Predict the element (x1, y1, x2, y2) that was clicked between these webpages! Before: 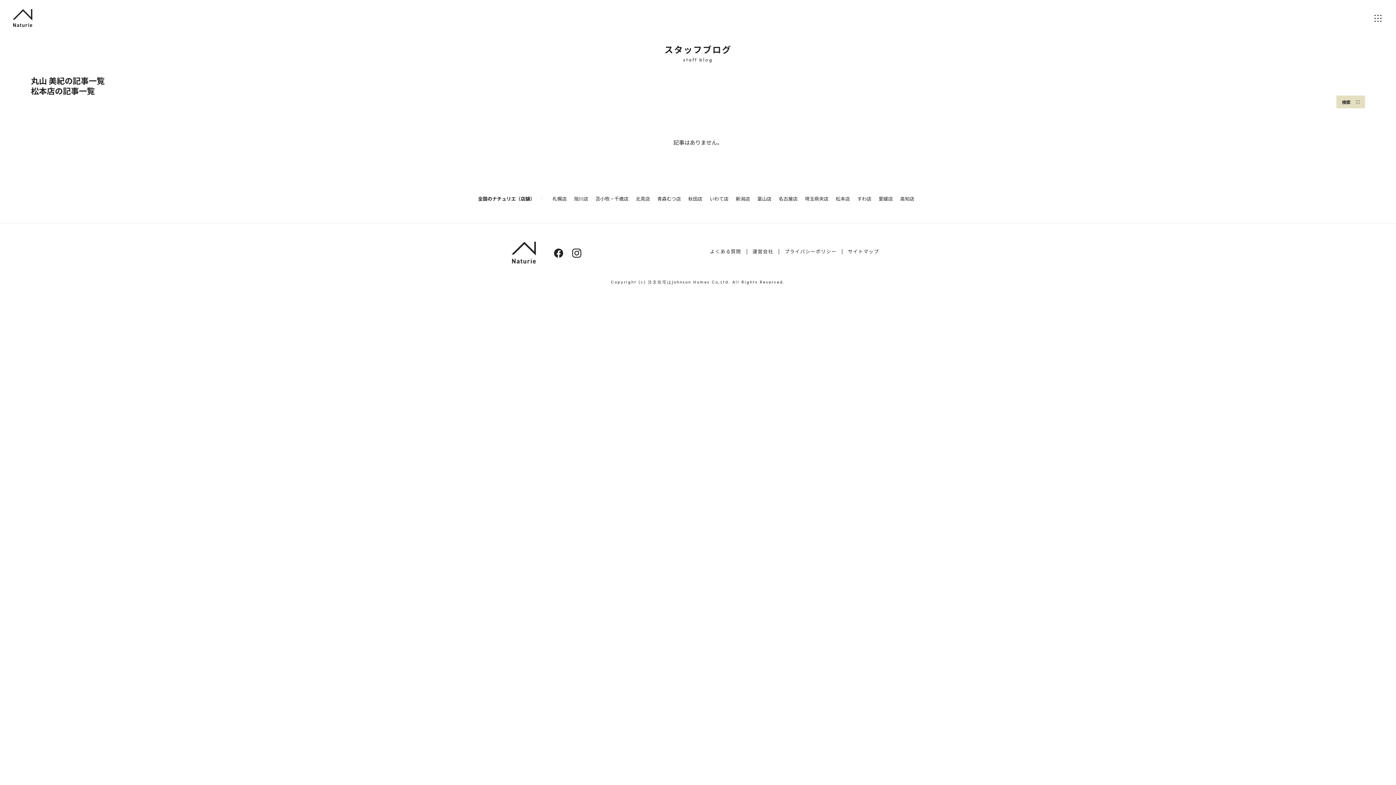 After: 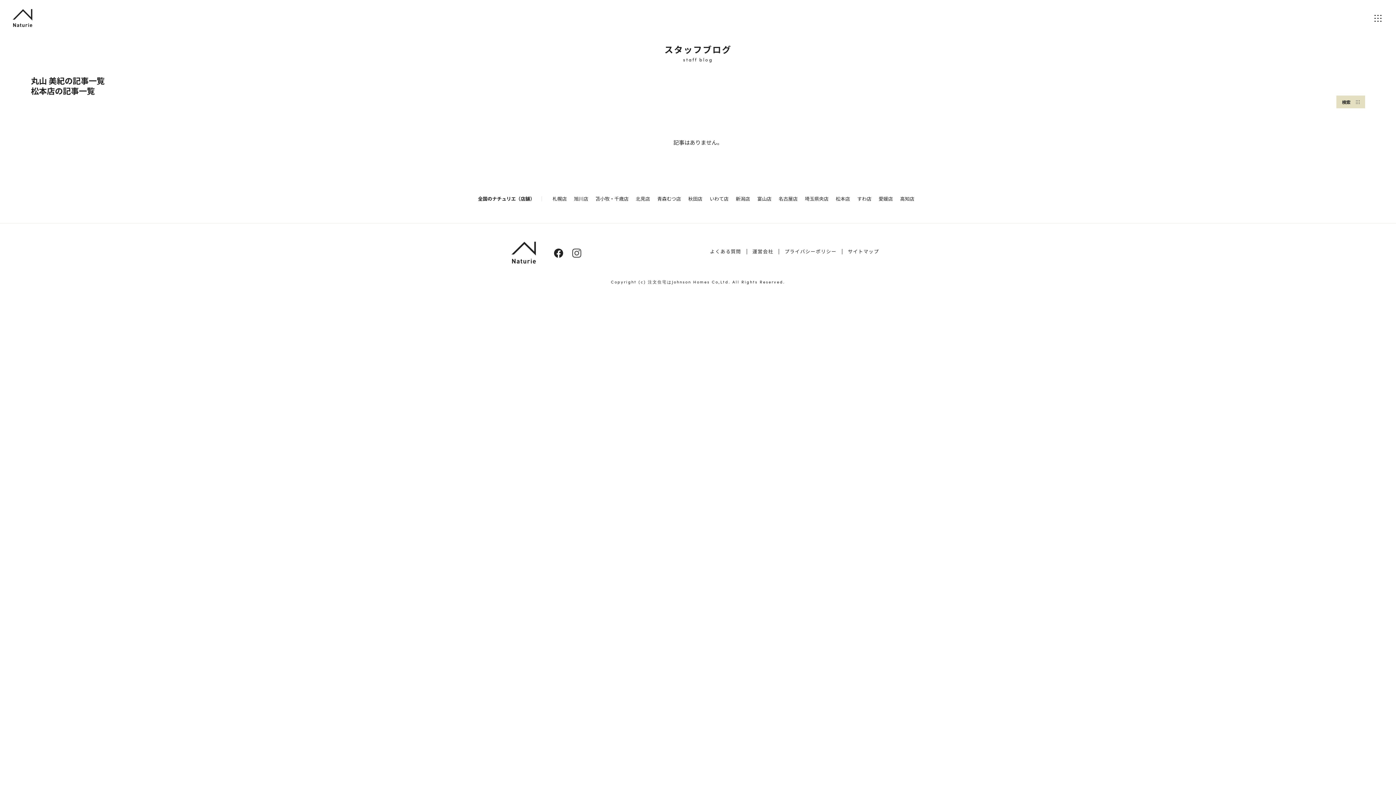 Action: bbox: (572, 247, 581, 257)